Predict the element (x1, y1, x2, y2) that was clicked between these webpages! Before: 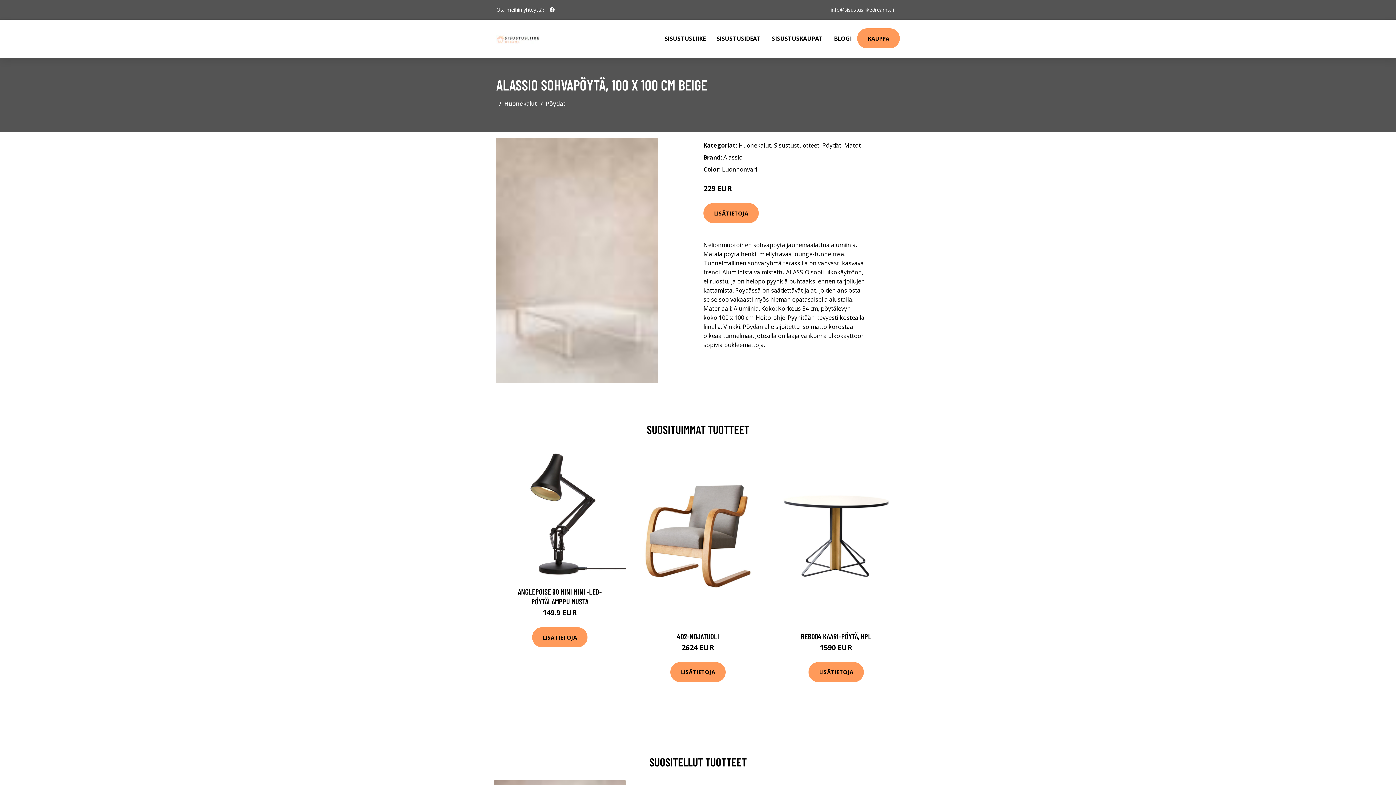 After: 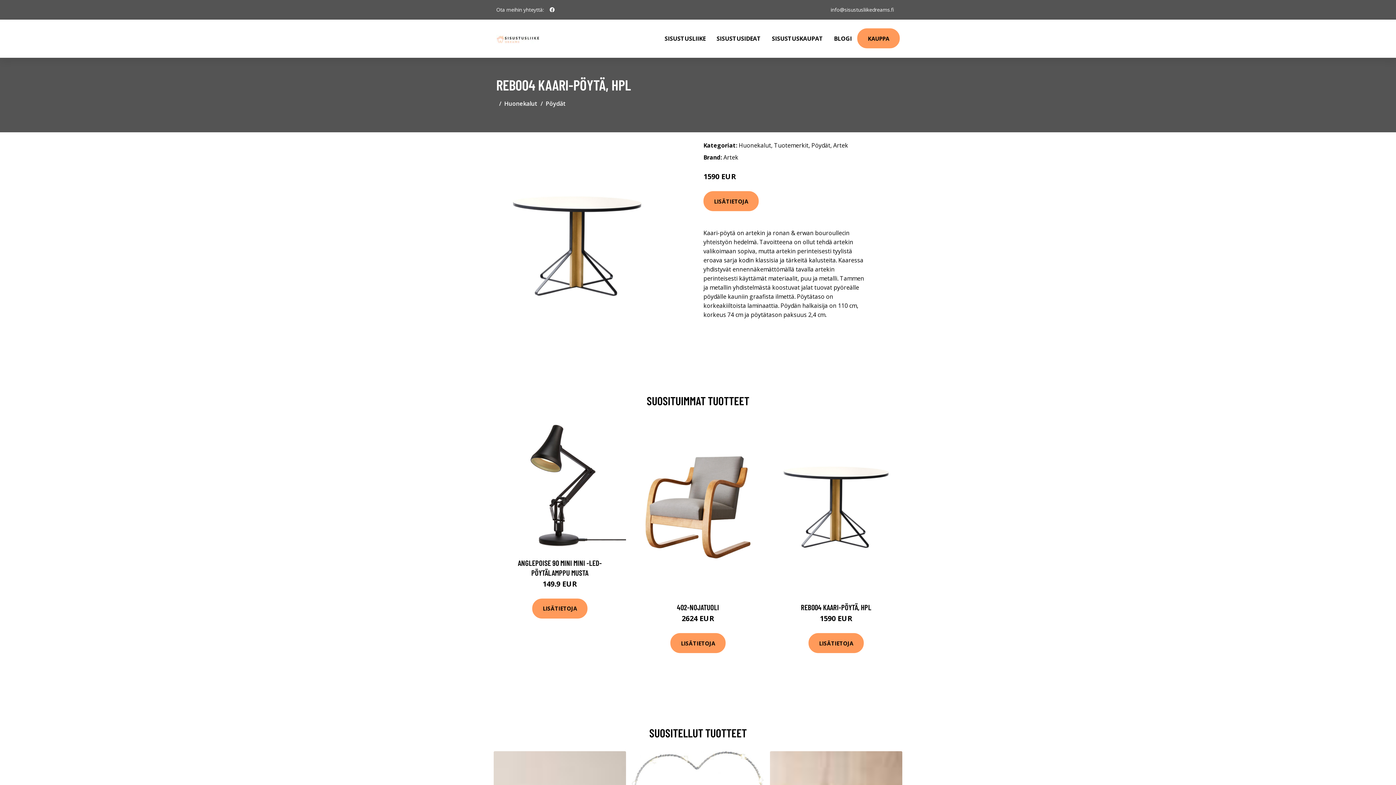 Action: bbox: (801, 631, 871, 641) label: REB004 KAARI-PÖYTÄ, HPL